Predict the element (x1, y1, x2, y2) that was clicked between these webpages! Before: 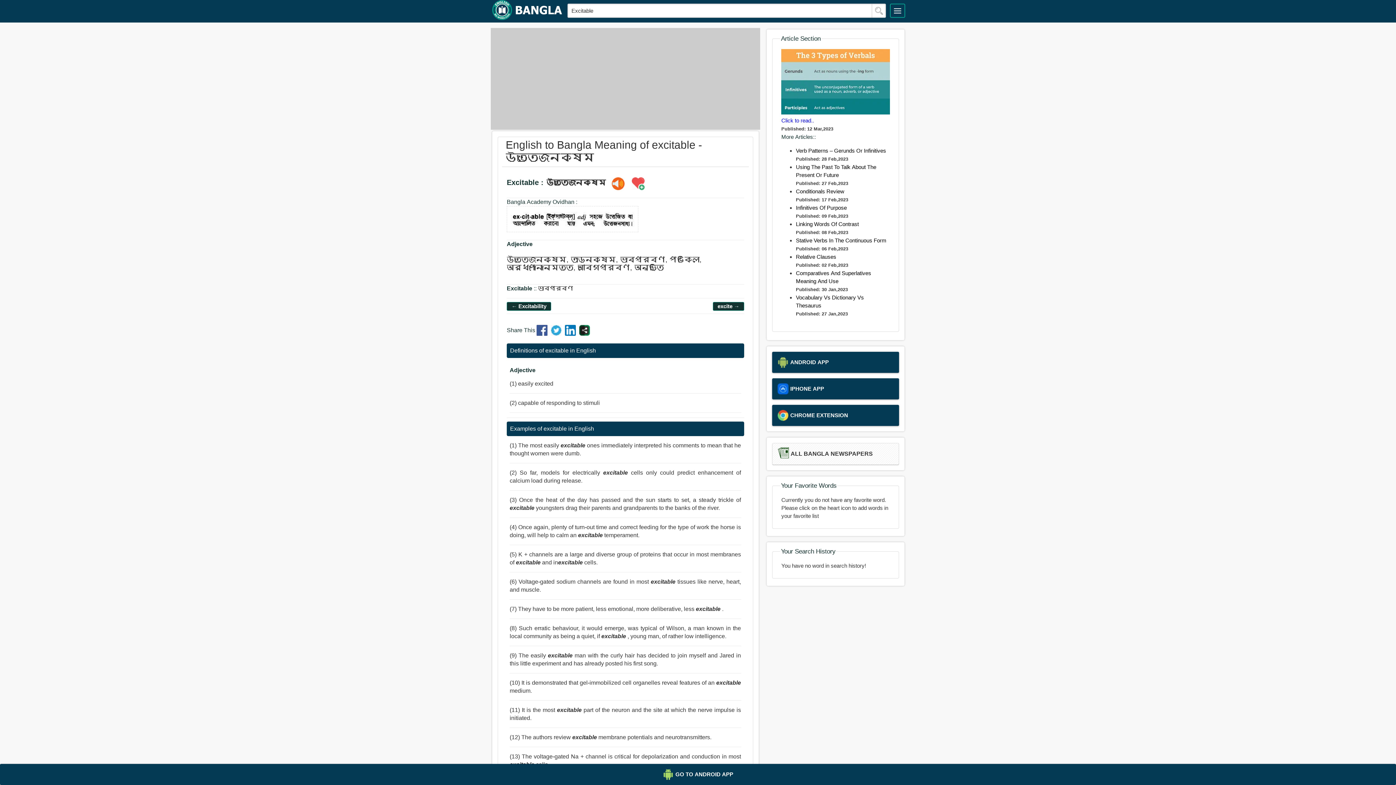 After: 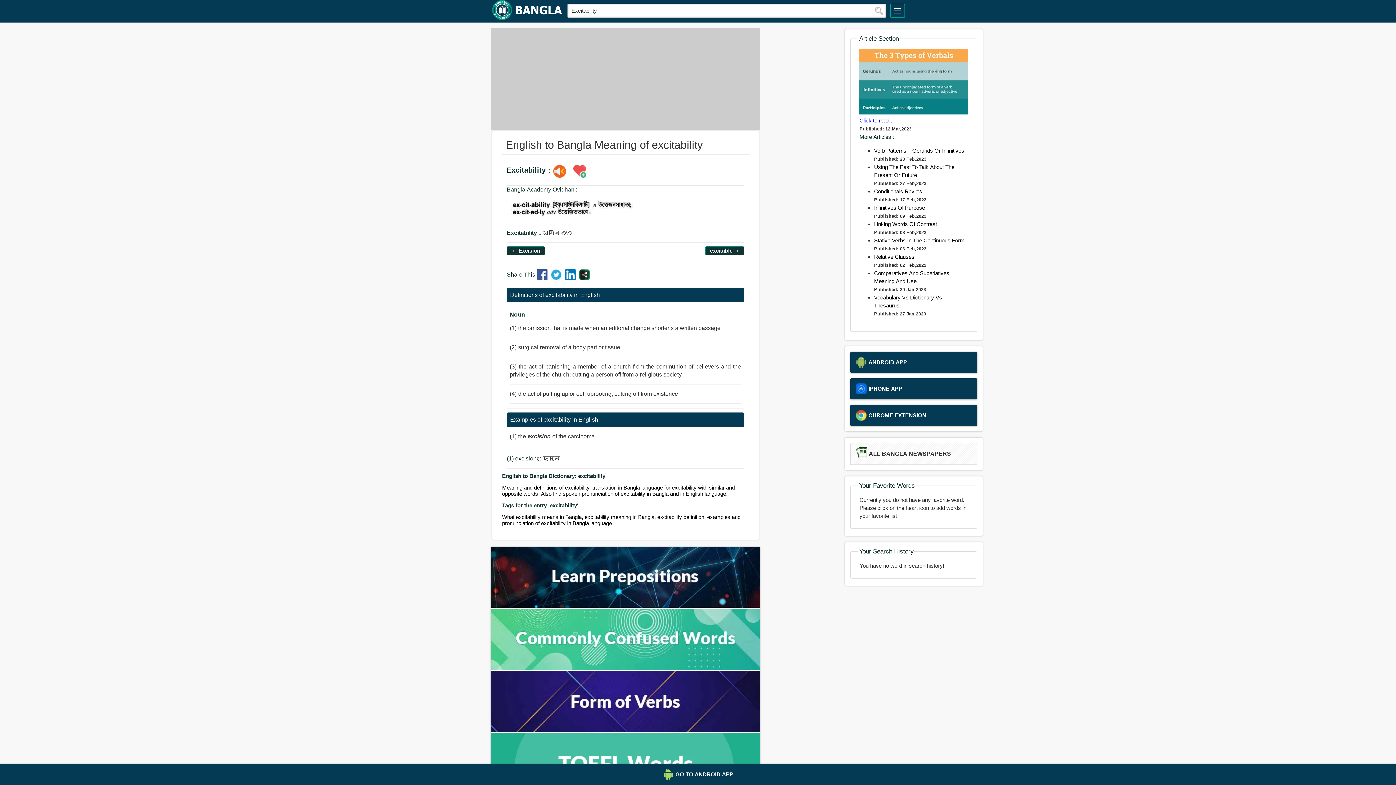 Action: bbox: (507, 300, 550, 312) label: ← Excitability